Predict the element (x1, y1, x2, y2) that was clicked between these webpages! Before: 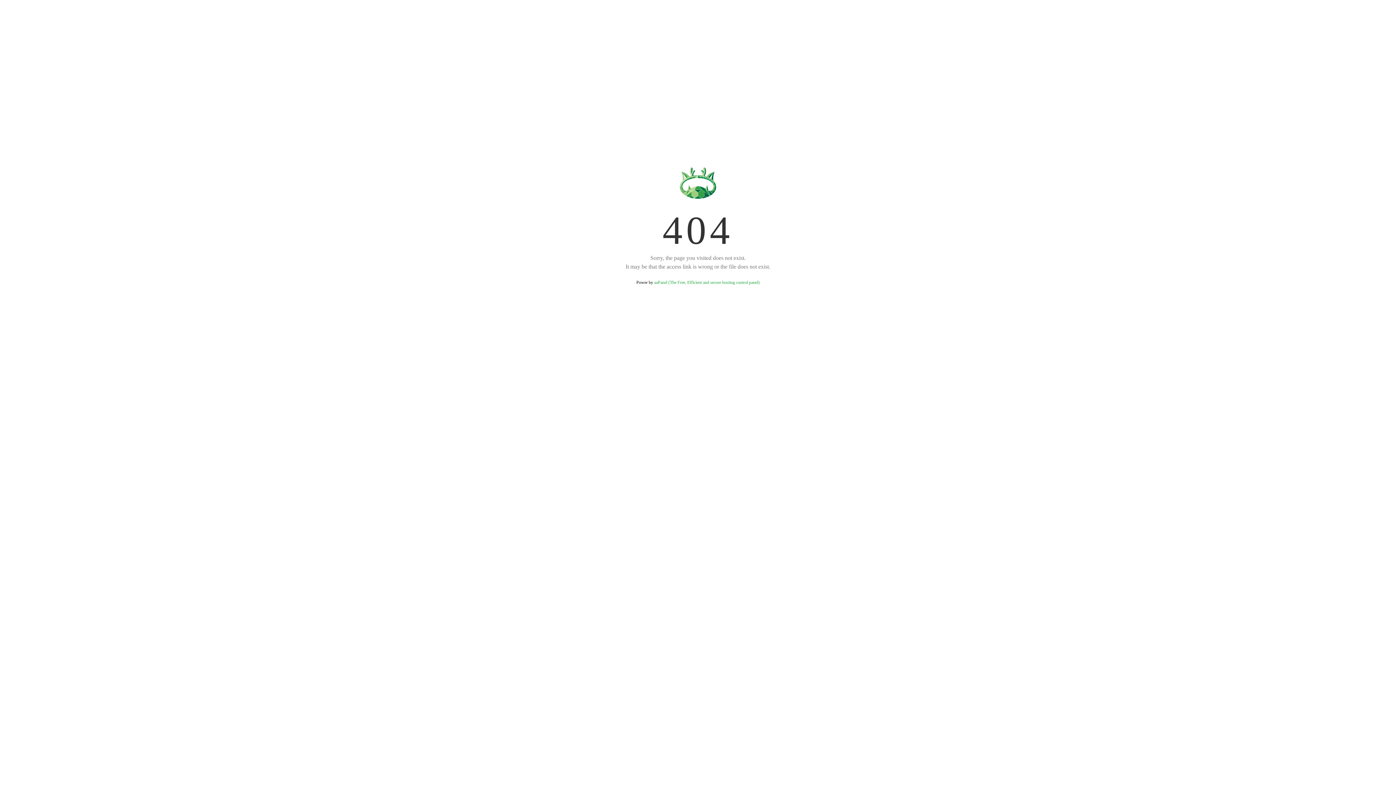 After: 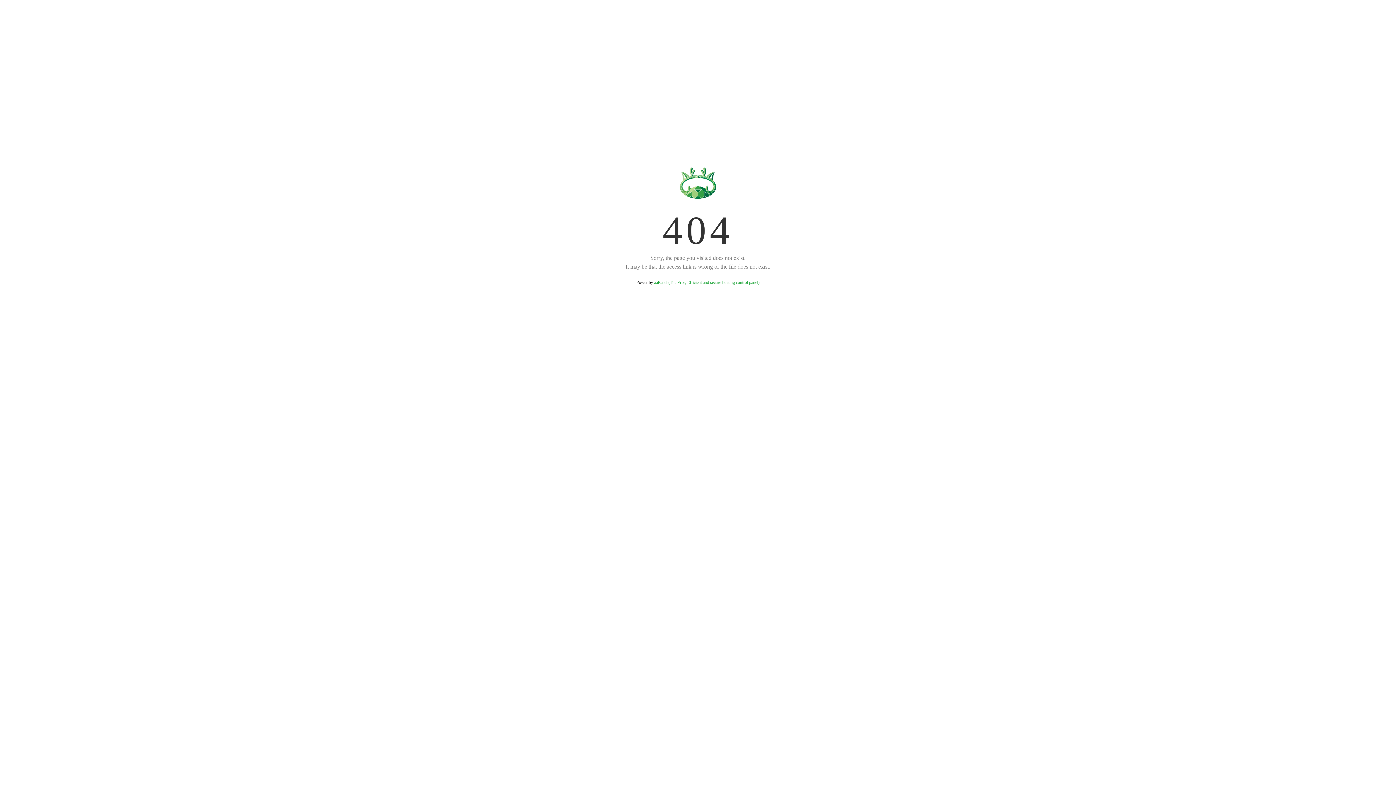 Action: label: aaPanel (The Free, Efficient and secure hosting control panel) bbox: (654, 280, 759, 285)